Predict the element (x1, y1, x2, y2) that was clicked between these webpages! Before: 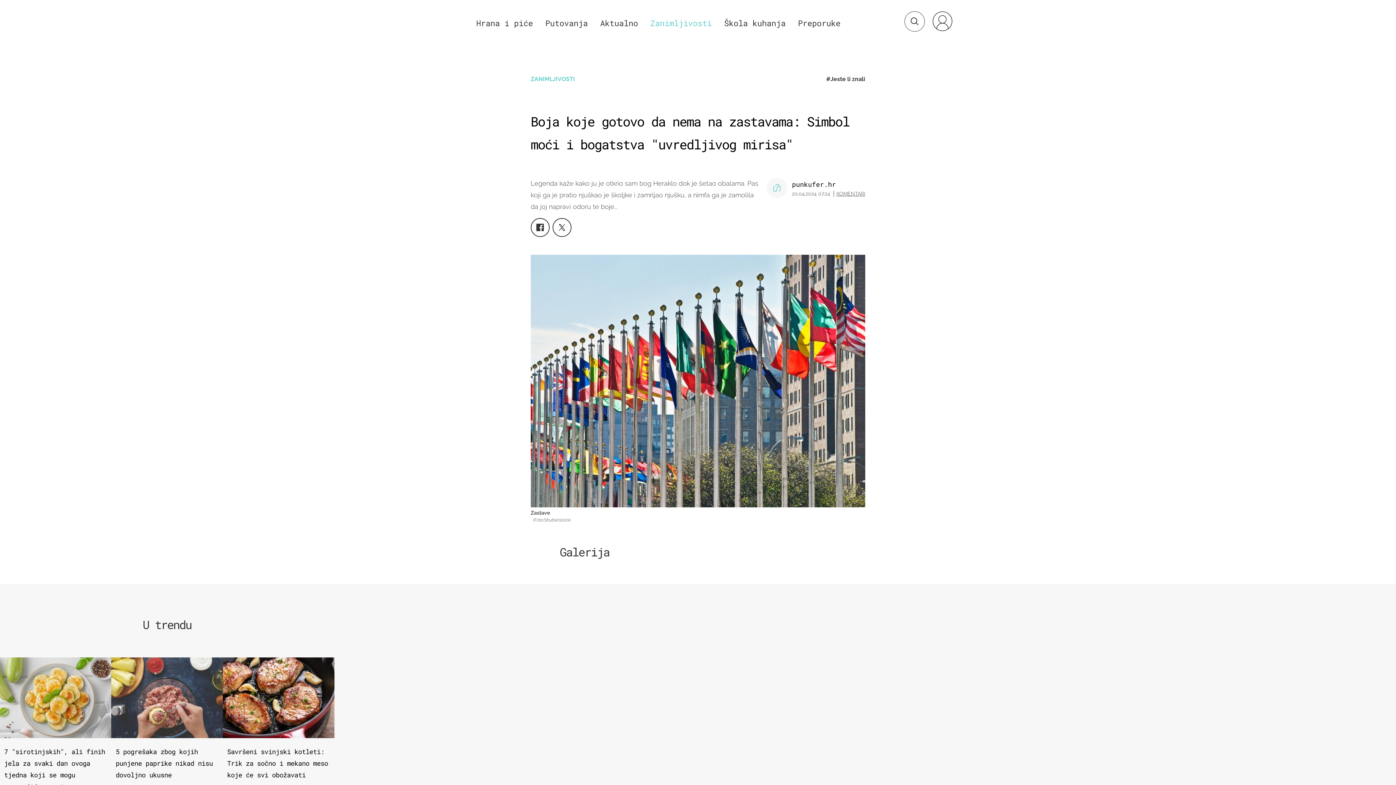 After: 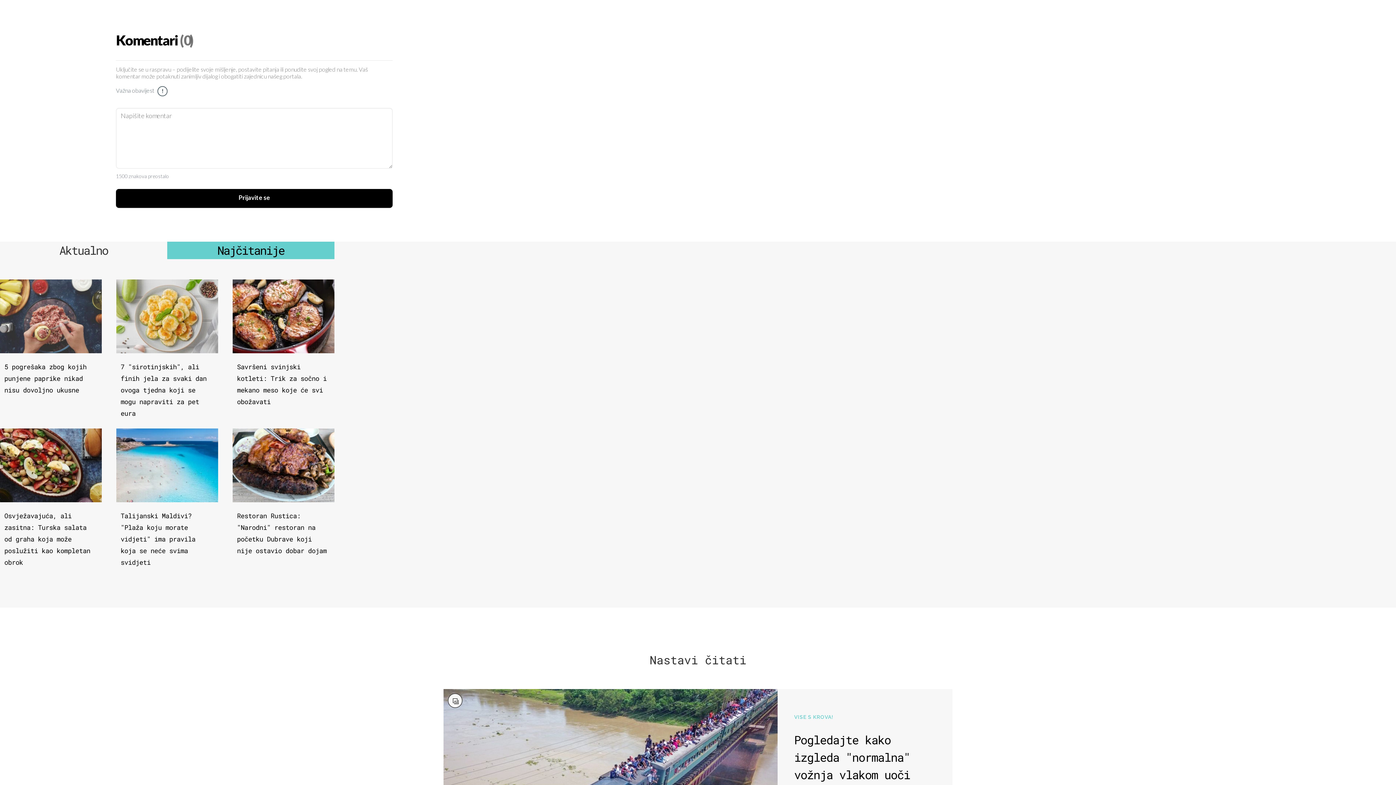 Action: label: KOMENTARI bbox: (833, 190, 865, 196)